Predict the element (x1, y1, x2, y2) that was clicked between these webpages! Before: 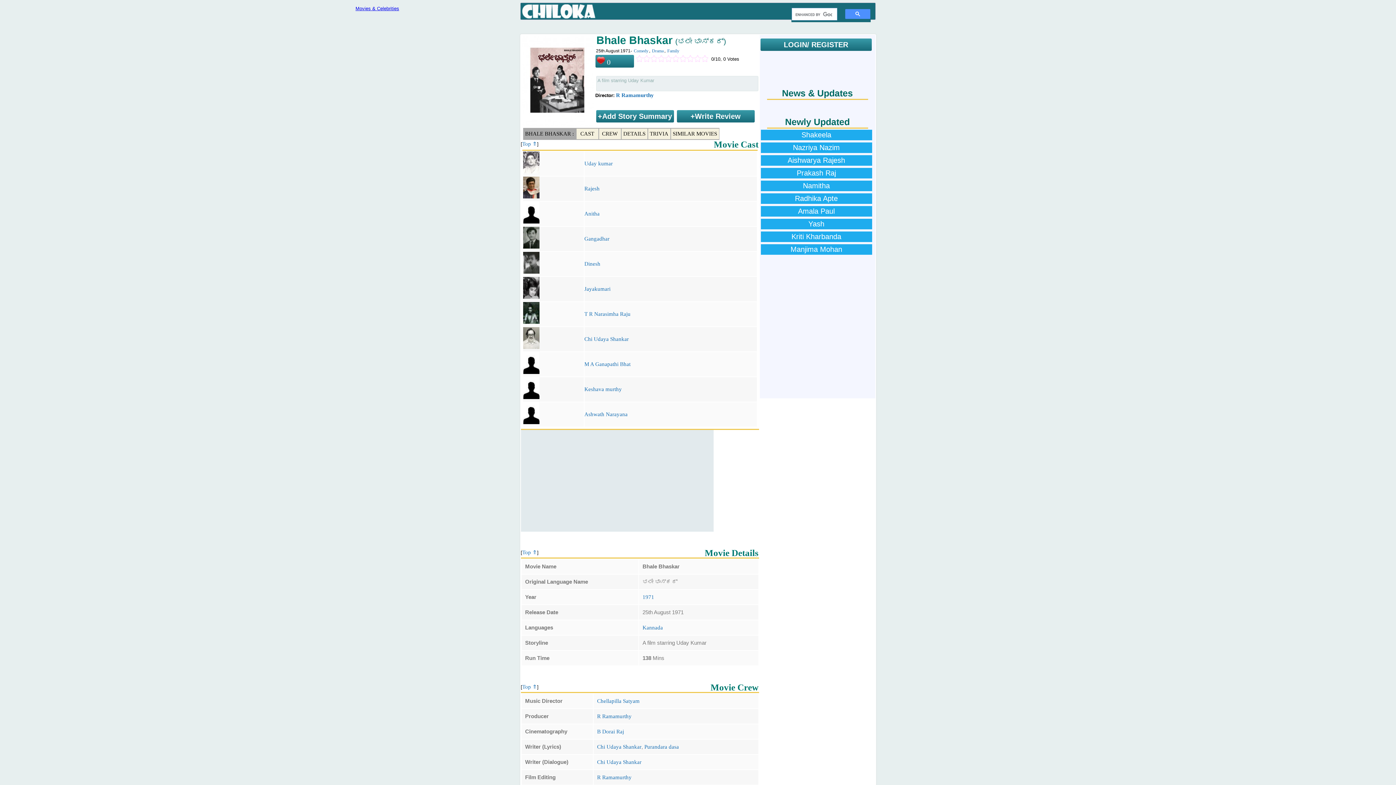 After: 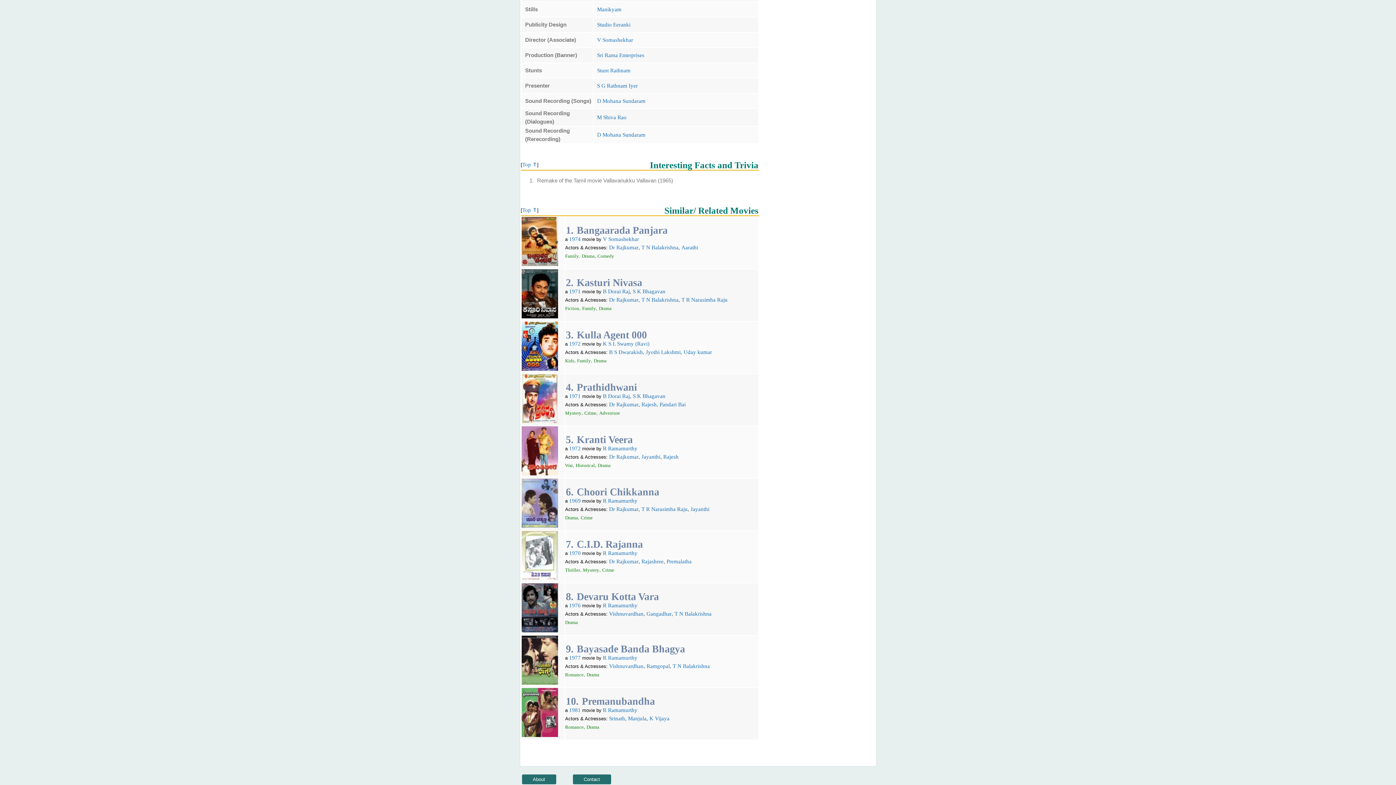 Action: bbox: (670, 128, 719, 140) label: SIMILAR MOVIES